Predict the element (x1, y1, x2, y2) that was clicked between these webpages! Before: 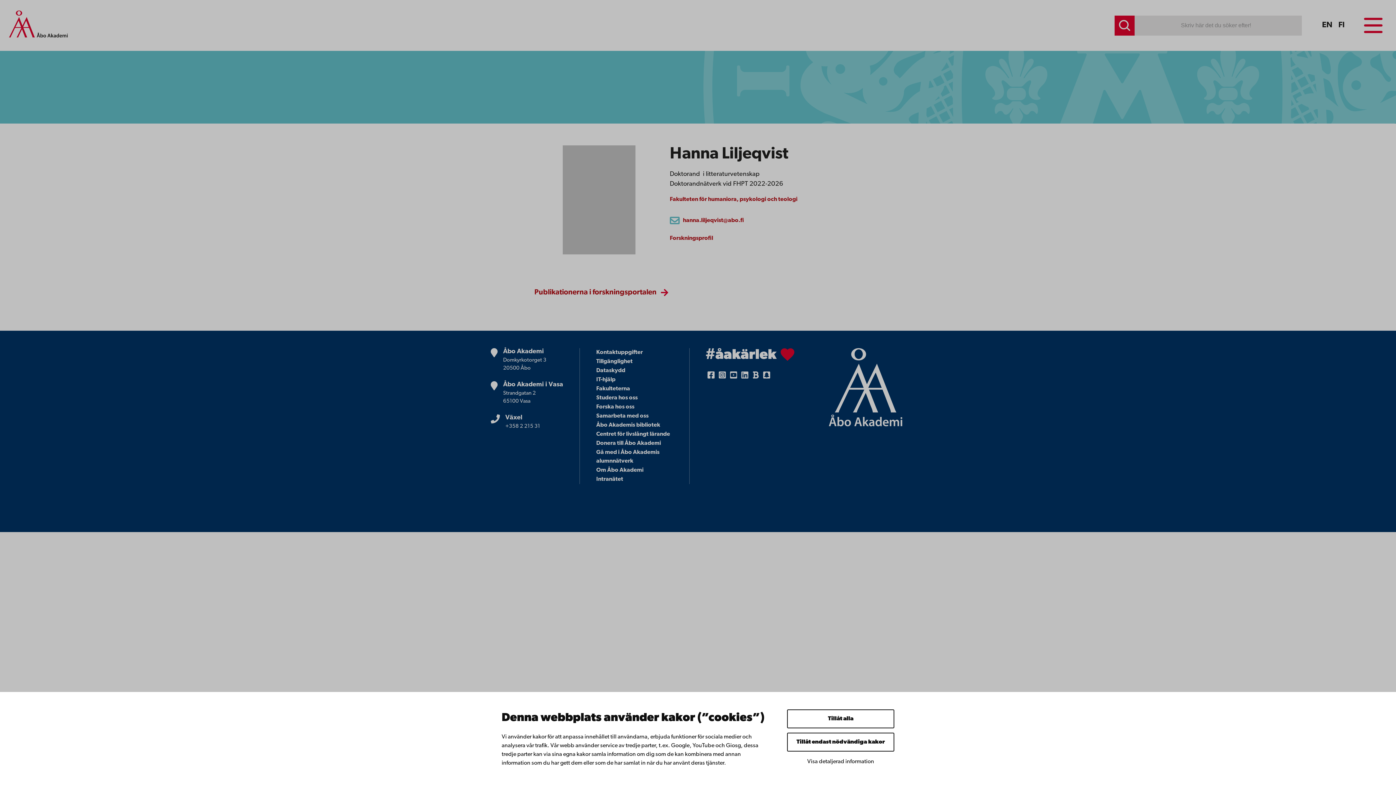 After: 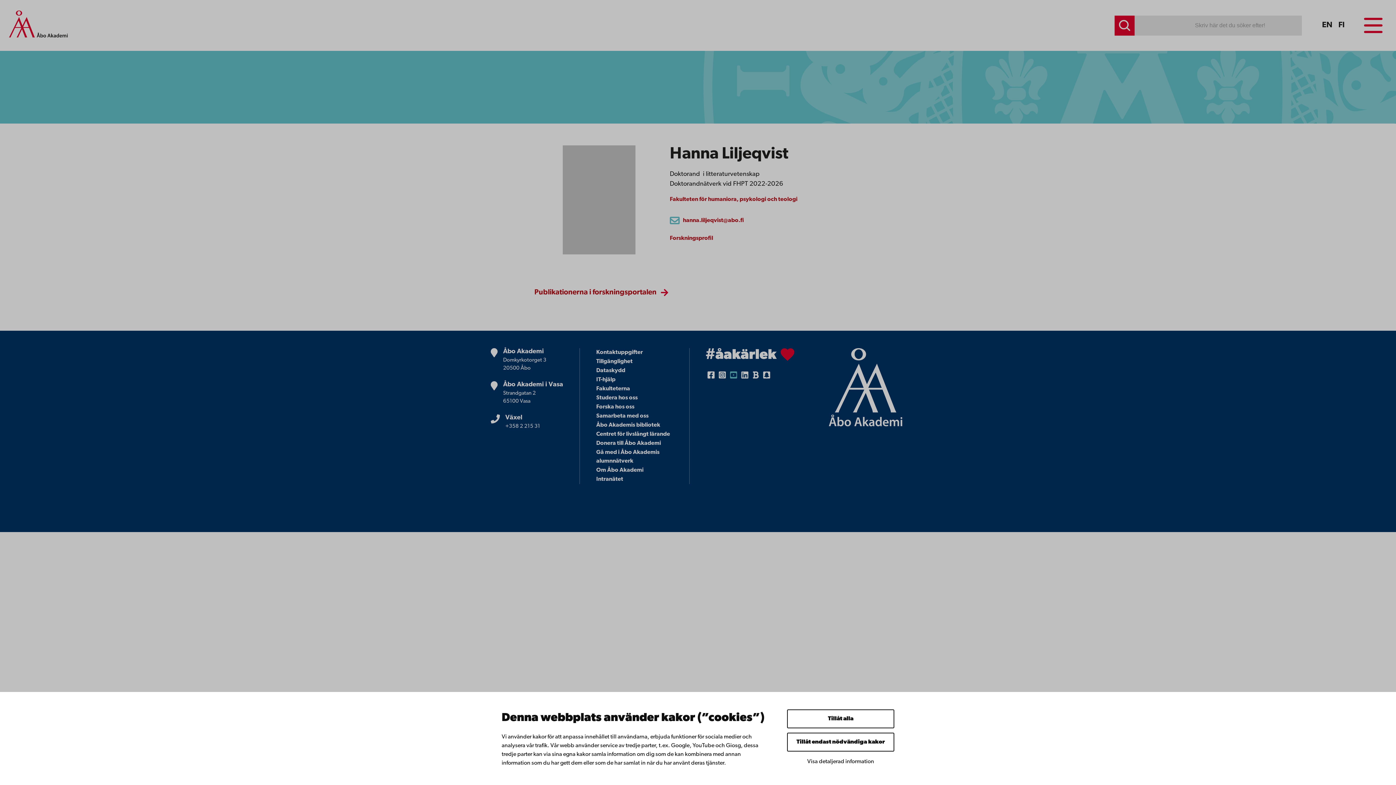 Action: bbox: (728, 372, 740, 380) label:  